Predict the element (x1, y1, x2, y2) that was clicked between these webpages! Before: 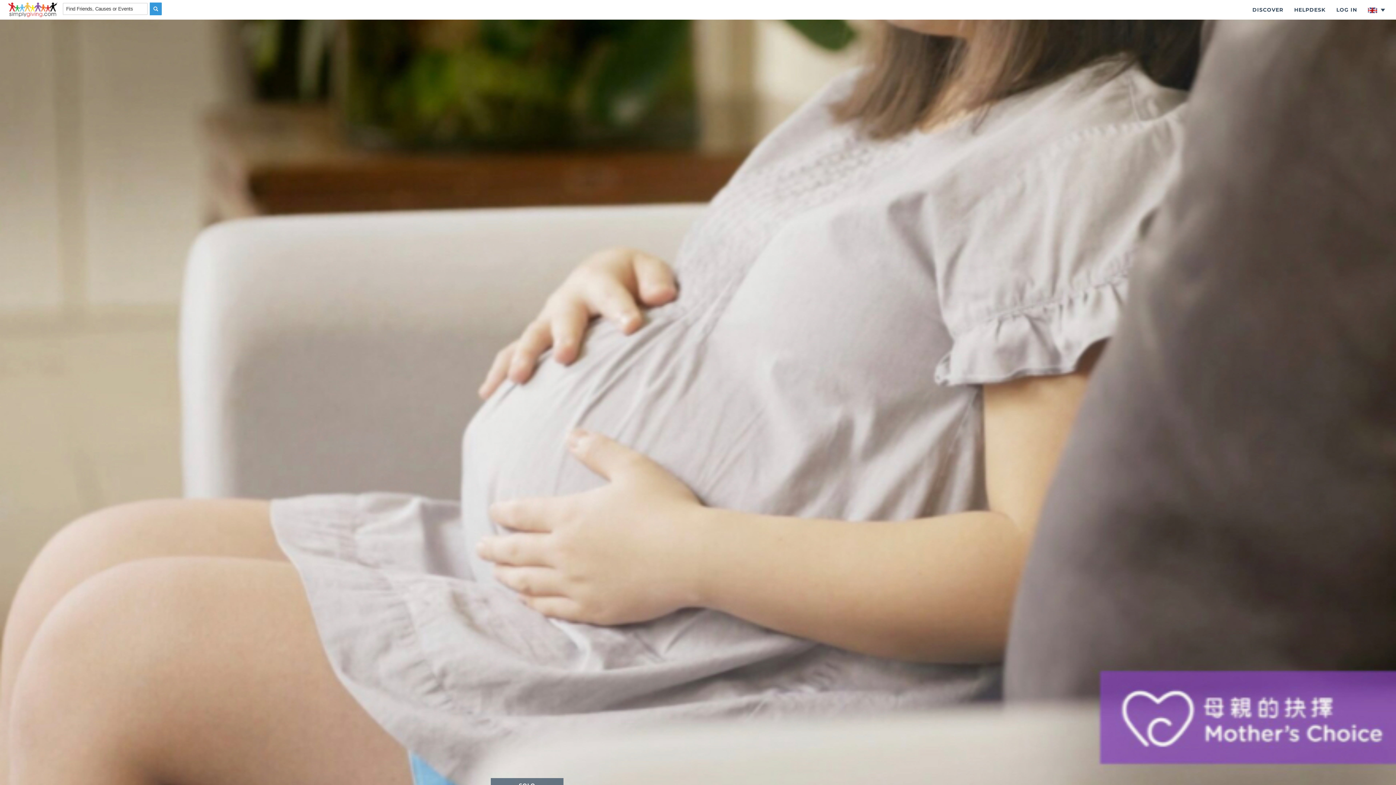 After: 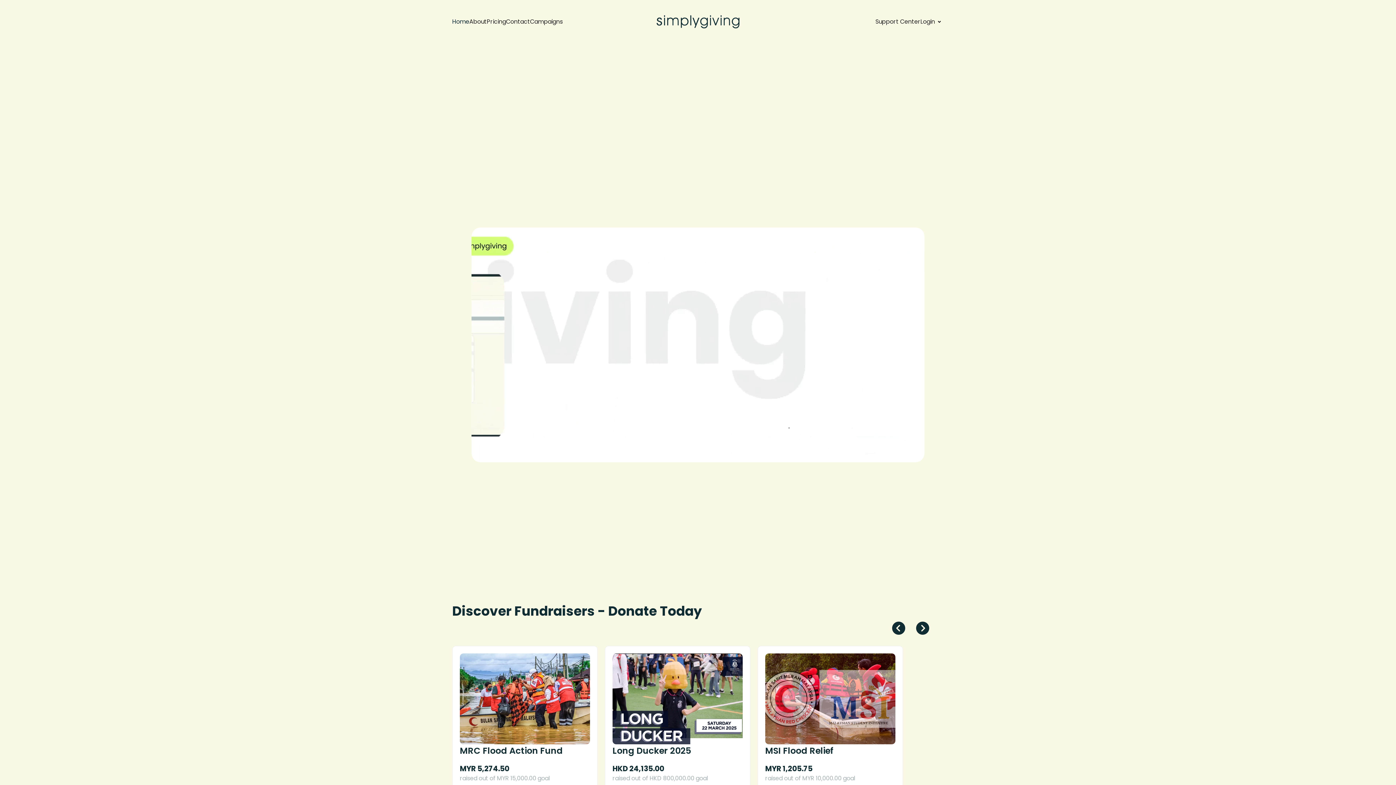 Action: bbox: (-2, 0, 60, 18)